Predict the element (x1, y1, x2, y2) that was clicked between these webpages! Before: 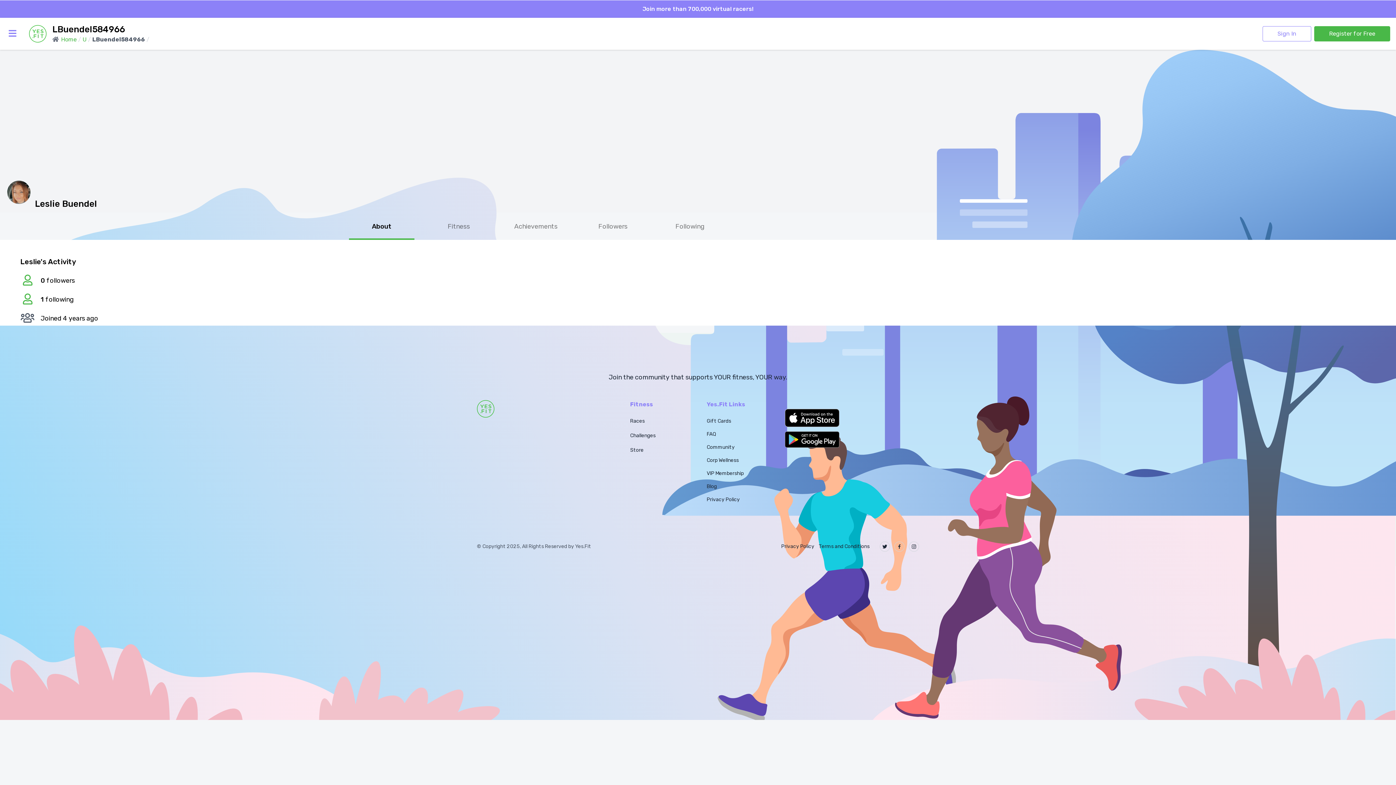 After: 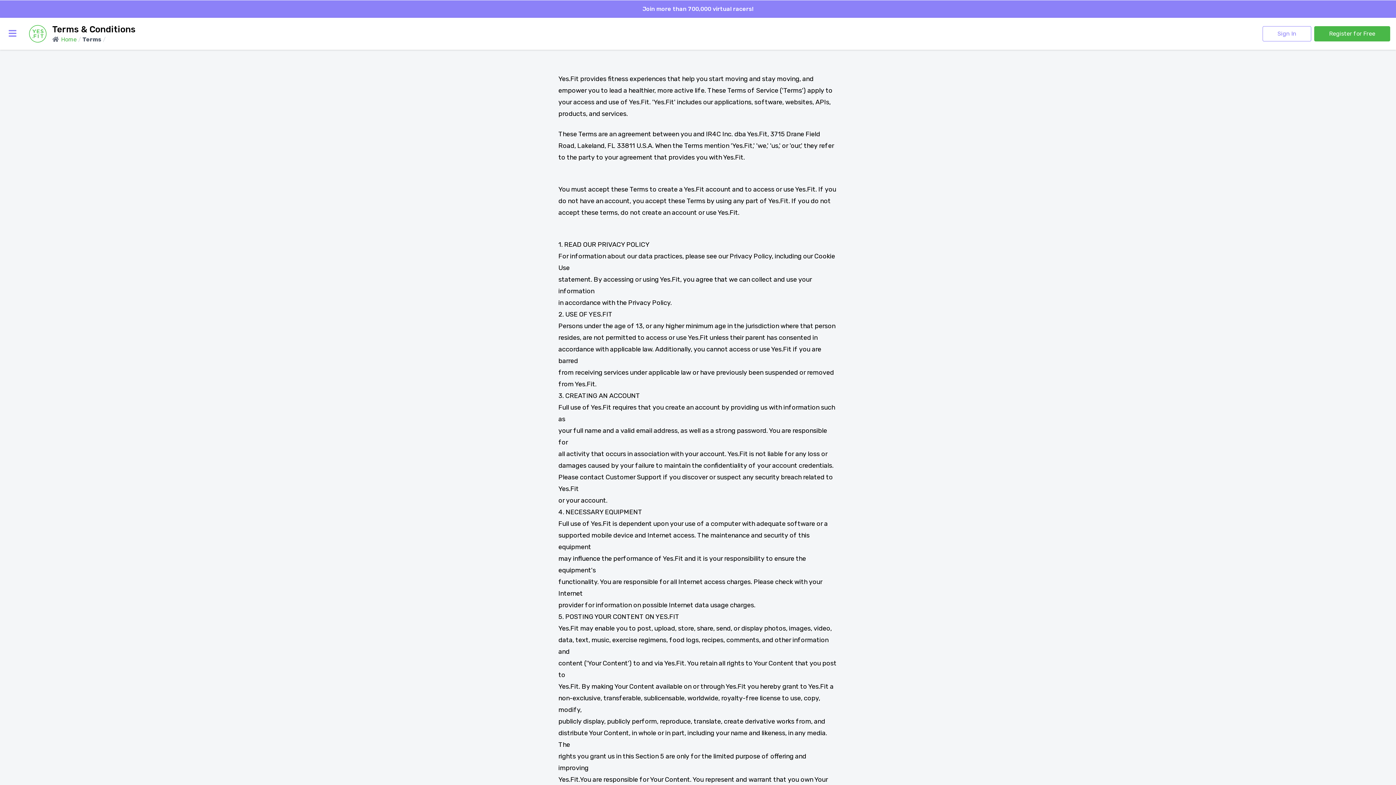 Action: bbox: (818, 543, 869, 550) label: Terms and Conditions